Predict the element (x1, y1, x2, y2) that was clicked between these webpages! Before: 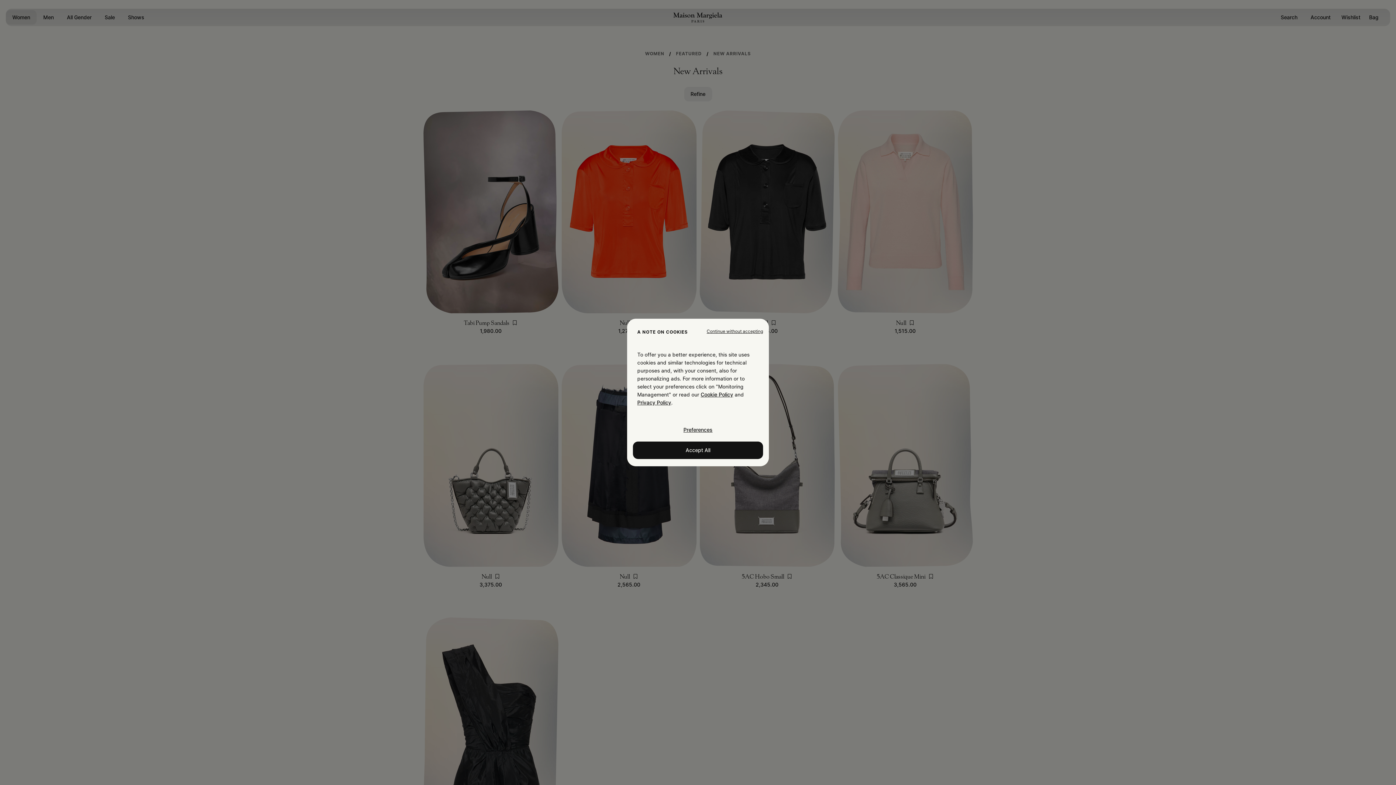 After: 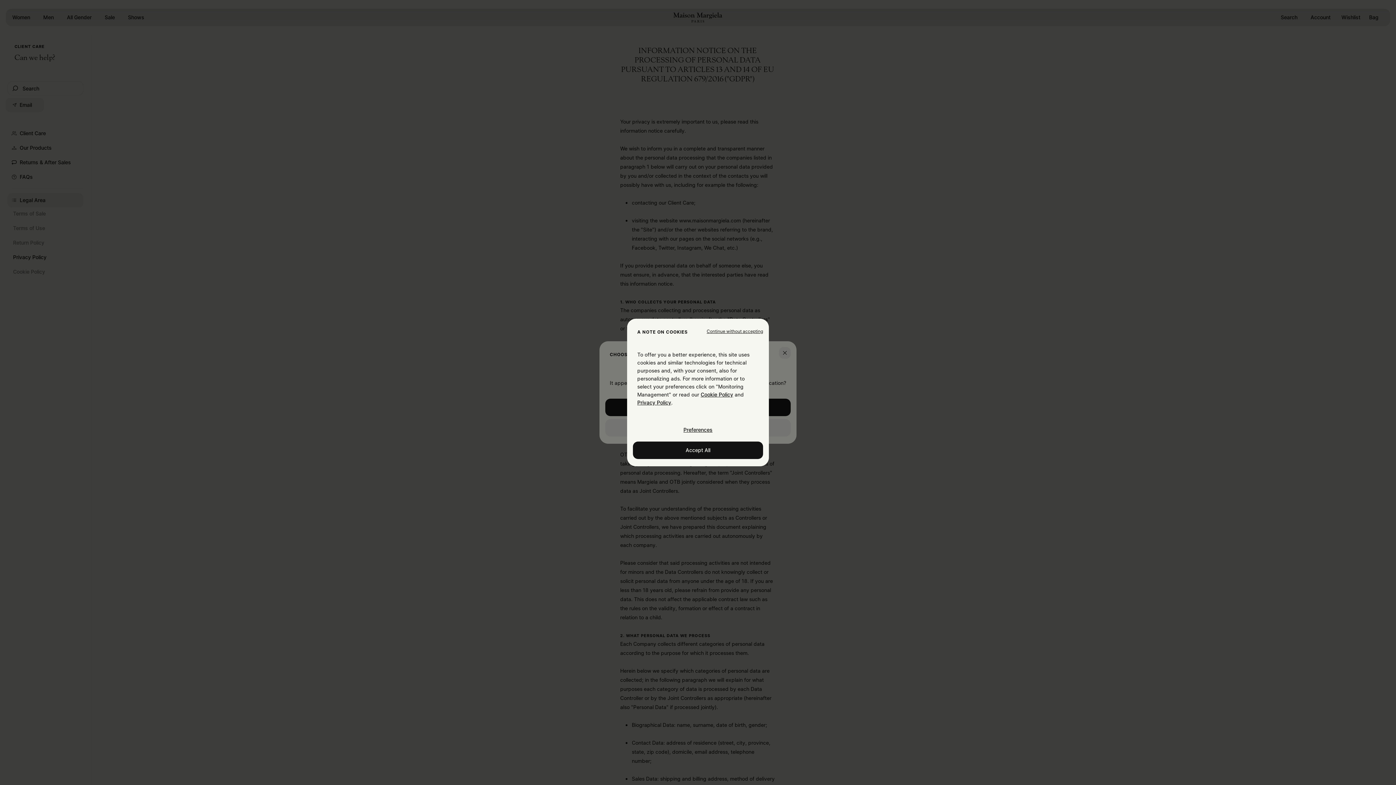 Action: bbox: (637, 399, 671, 405) label: Cookie Policy